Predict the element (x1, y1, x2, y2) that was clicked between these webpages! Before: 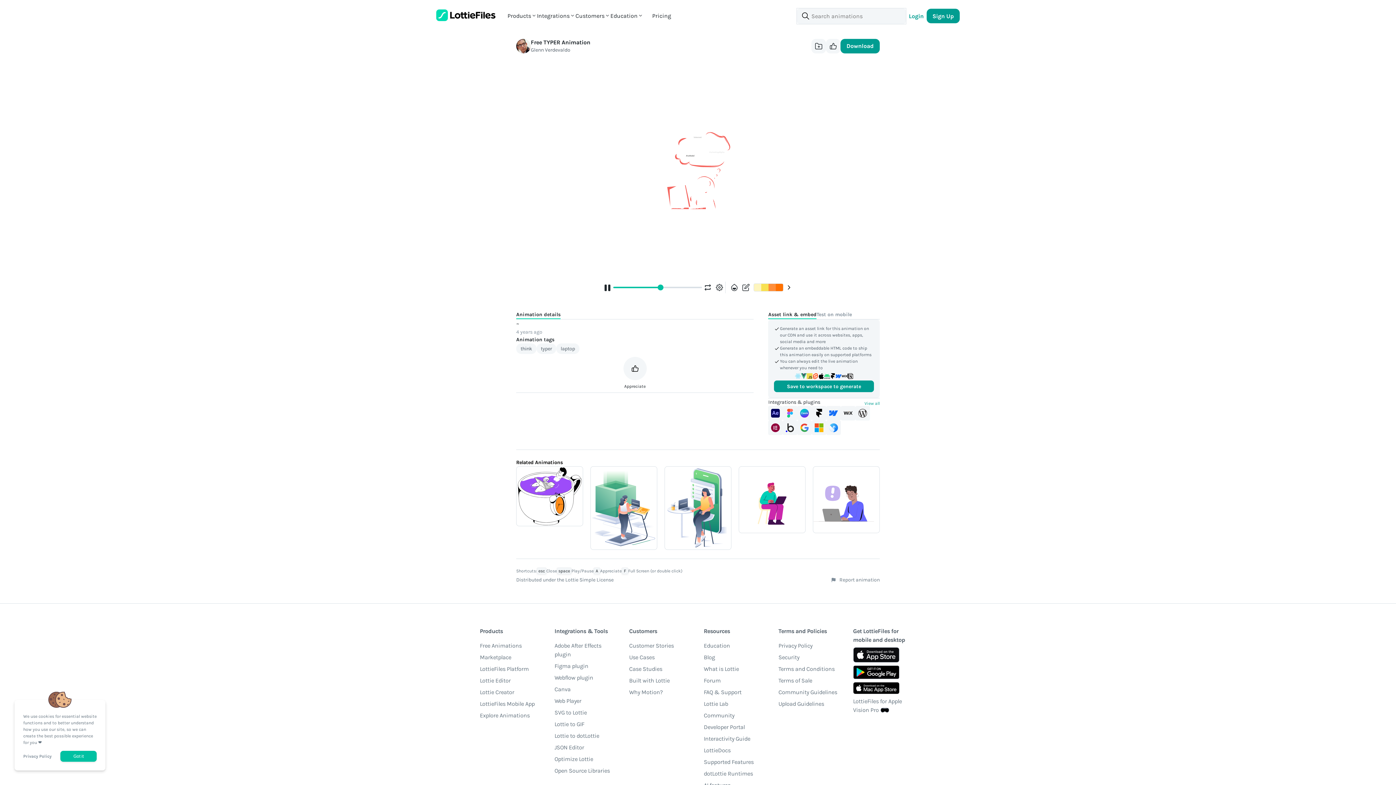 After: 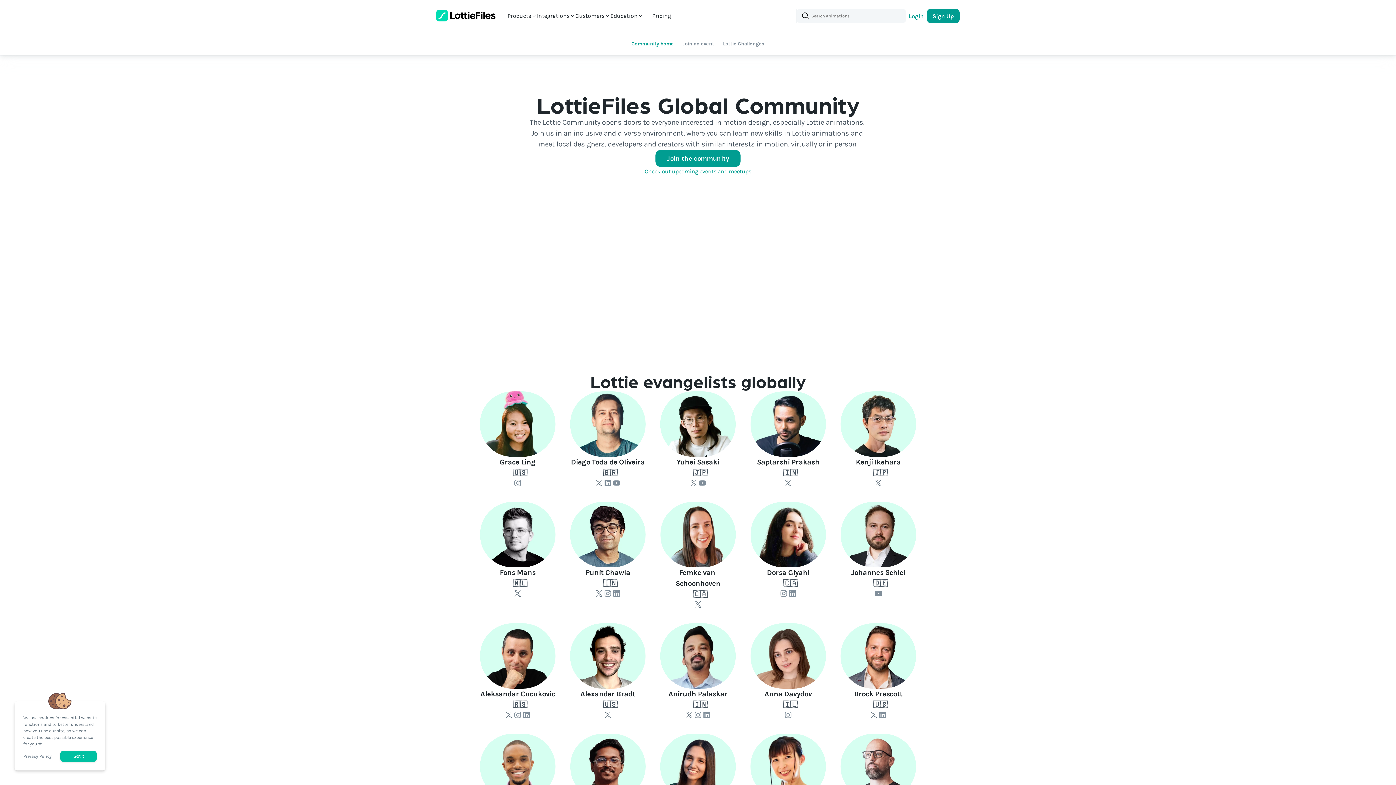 Action: bbox: (703, 711, 734, 723) label: Community